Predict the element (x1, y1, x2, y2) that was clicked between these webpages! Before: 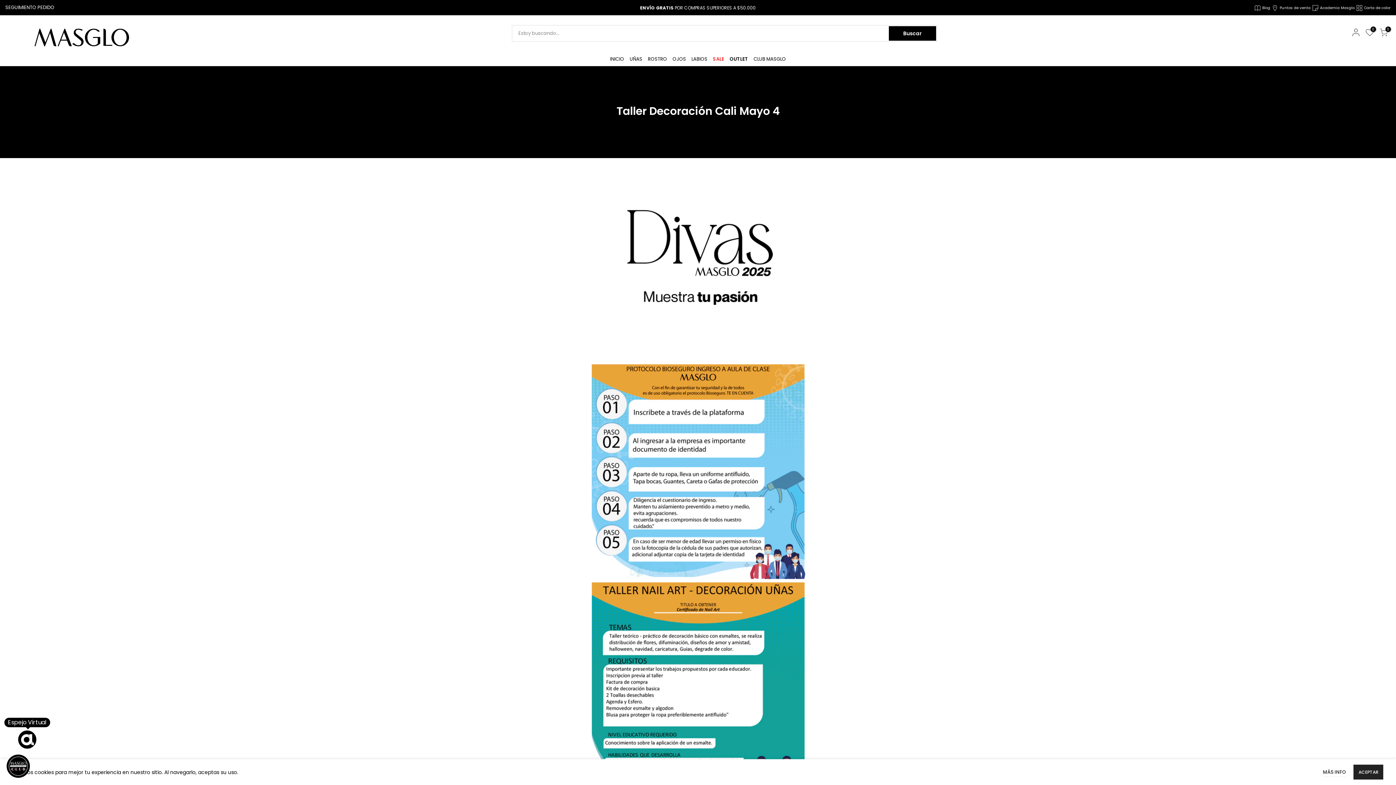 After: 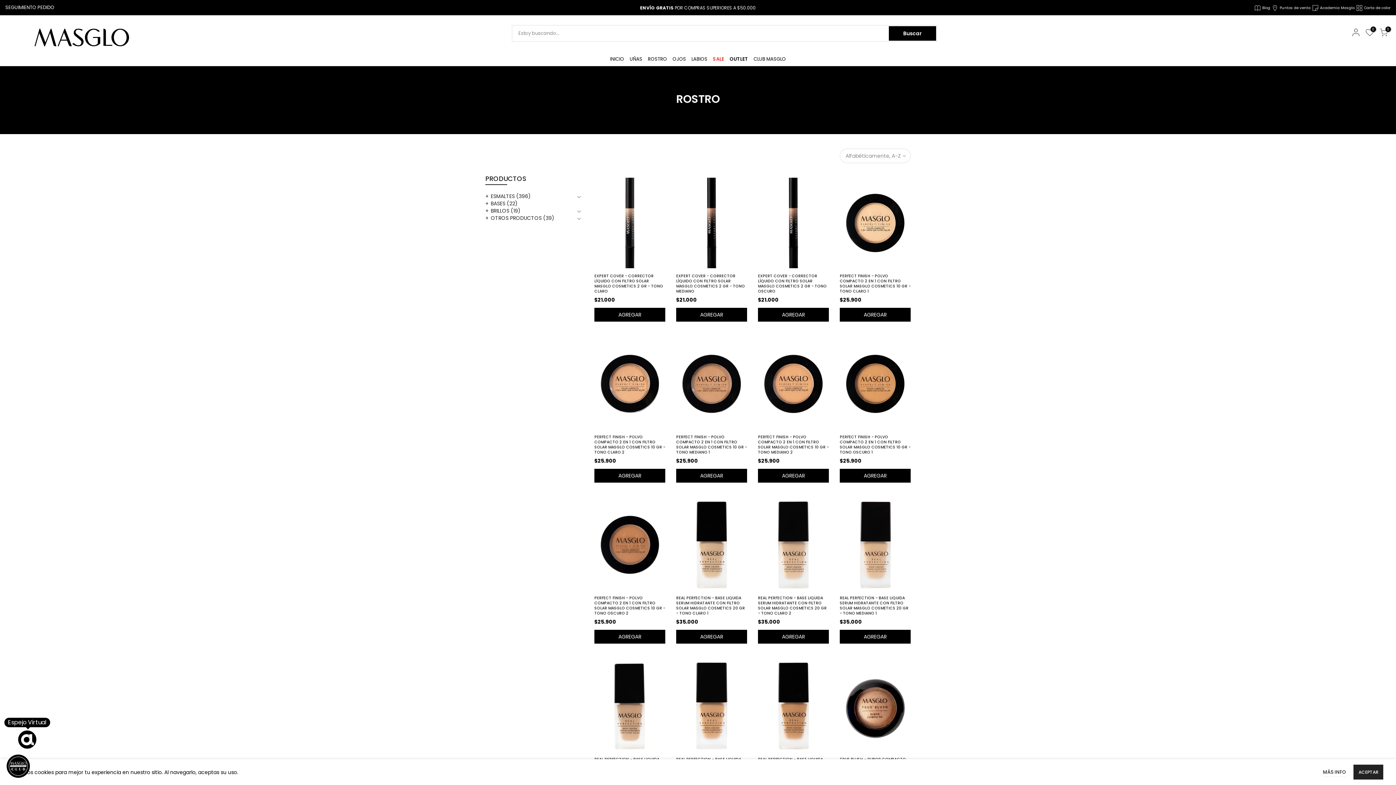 Action: label: ROSTRO bbox: (645, 51, 670, 66)